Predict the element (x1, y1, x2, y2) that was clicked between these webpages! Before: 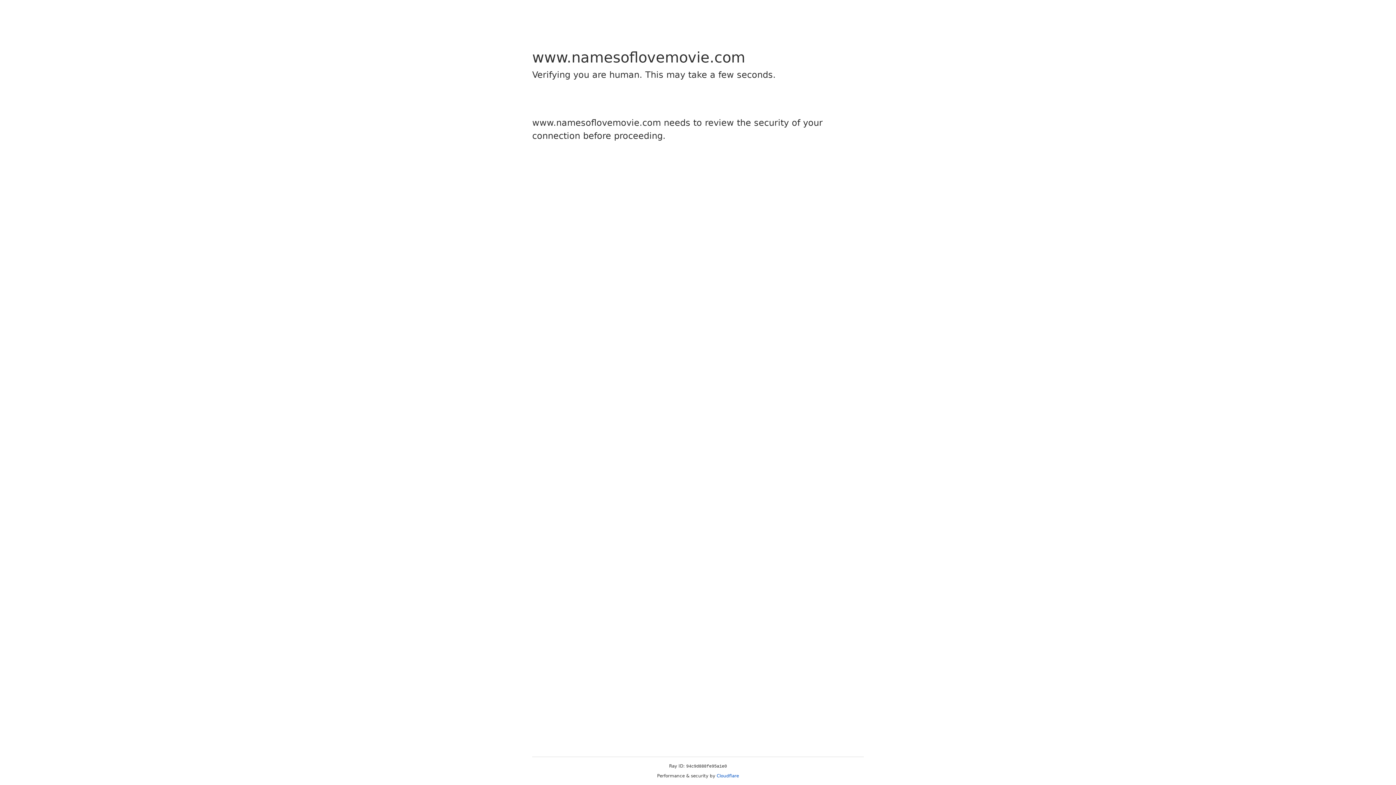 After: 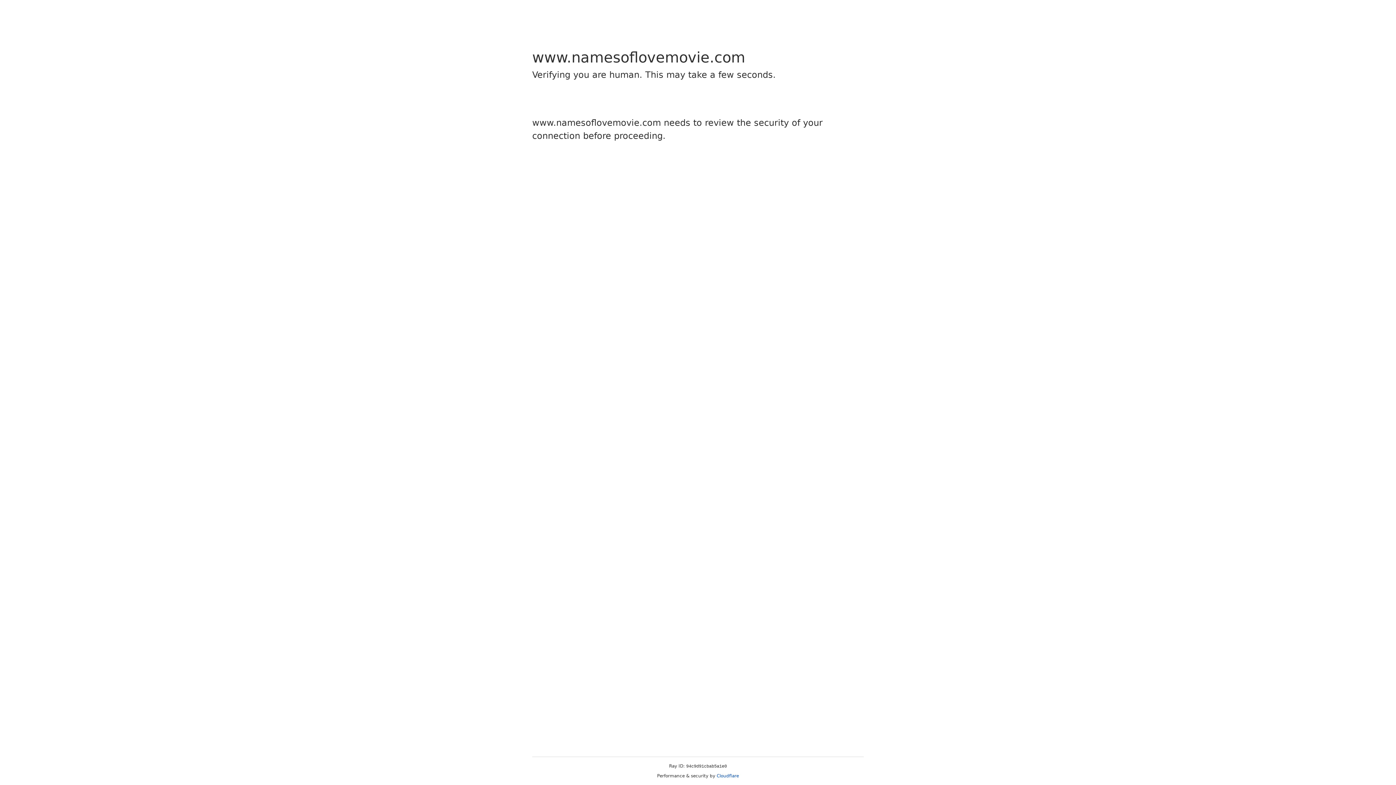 Action: label: Cloudflare bbox: (716, 773, 739, 778)